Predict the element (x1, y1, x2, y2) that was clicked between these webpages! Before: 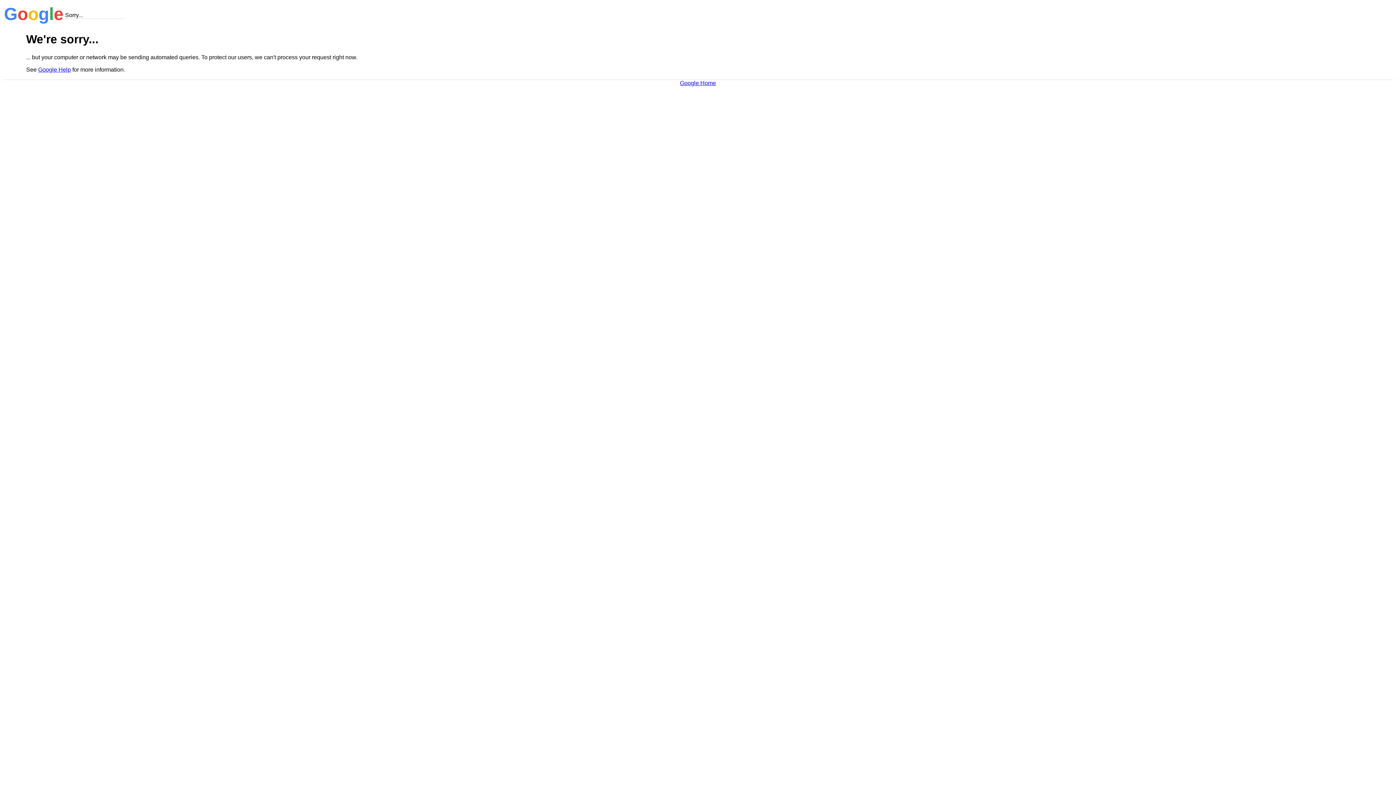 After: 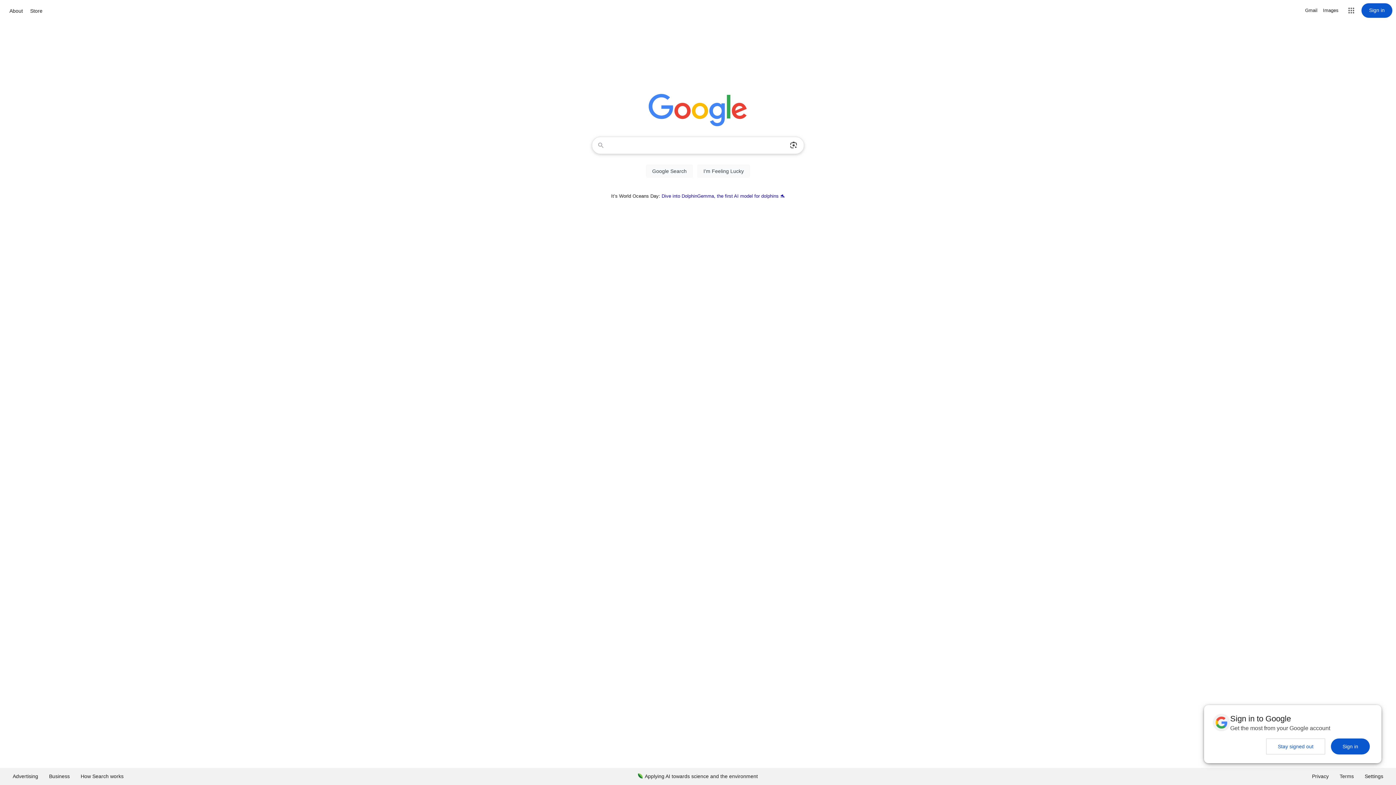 Action: label: Google Home bbox: (680, 79, 716, 86)